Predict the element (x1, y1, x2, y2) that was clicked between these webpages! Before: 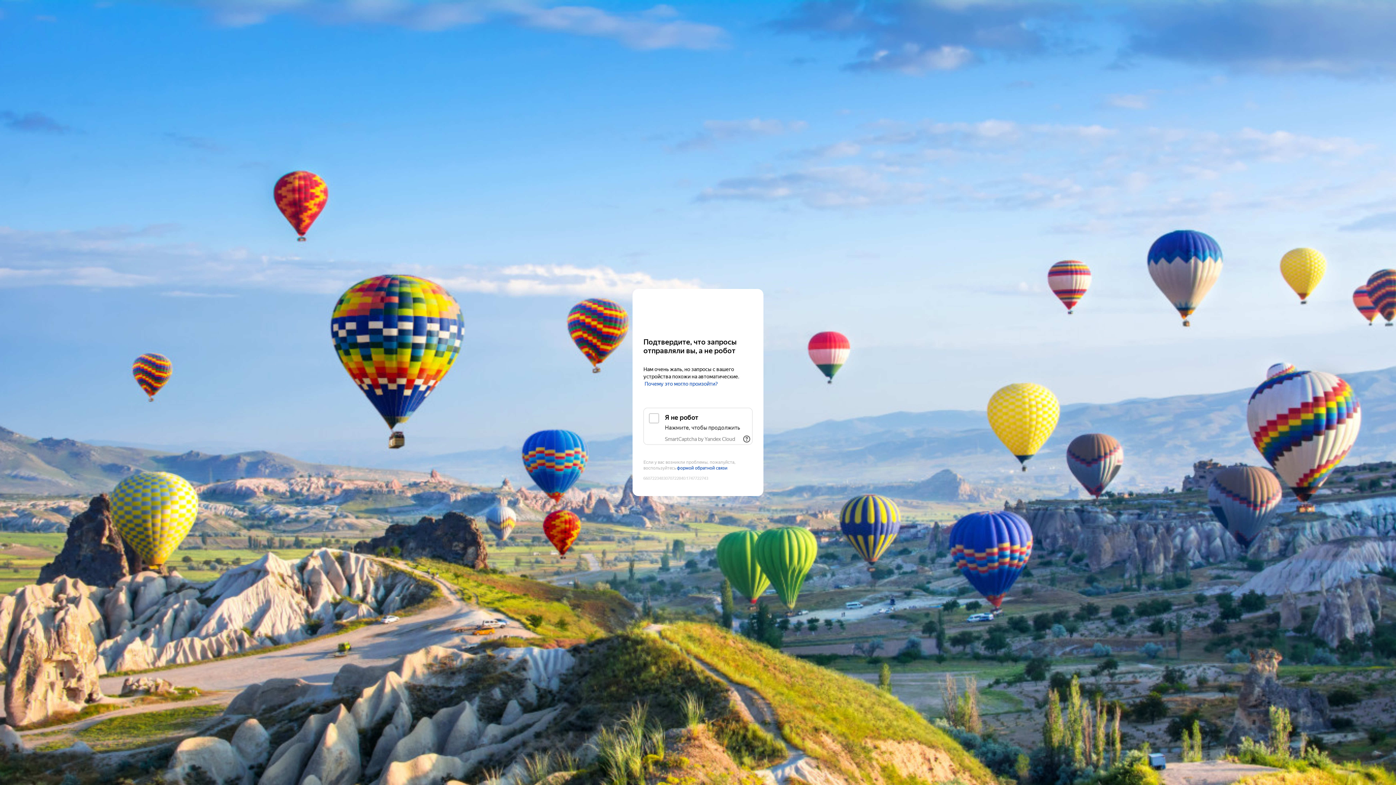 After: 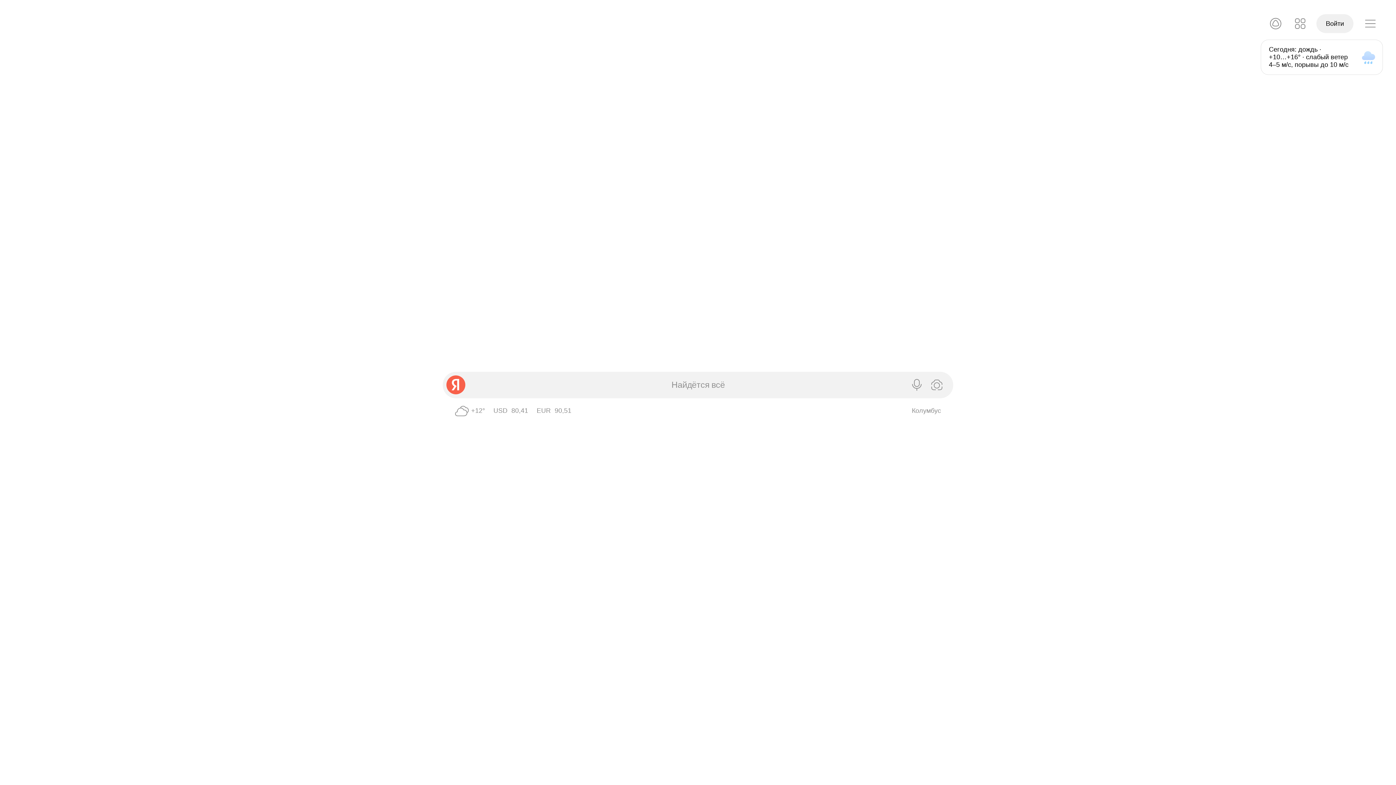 Action: label: Yandex bbox: (643, 303, 752, 316)